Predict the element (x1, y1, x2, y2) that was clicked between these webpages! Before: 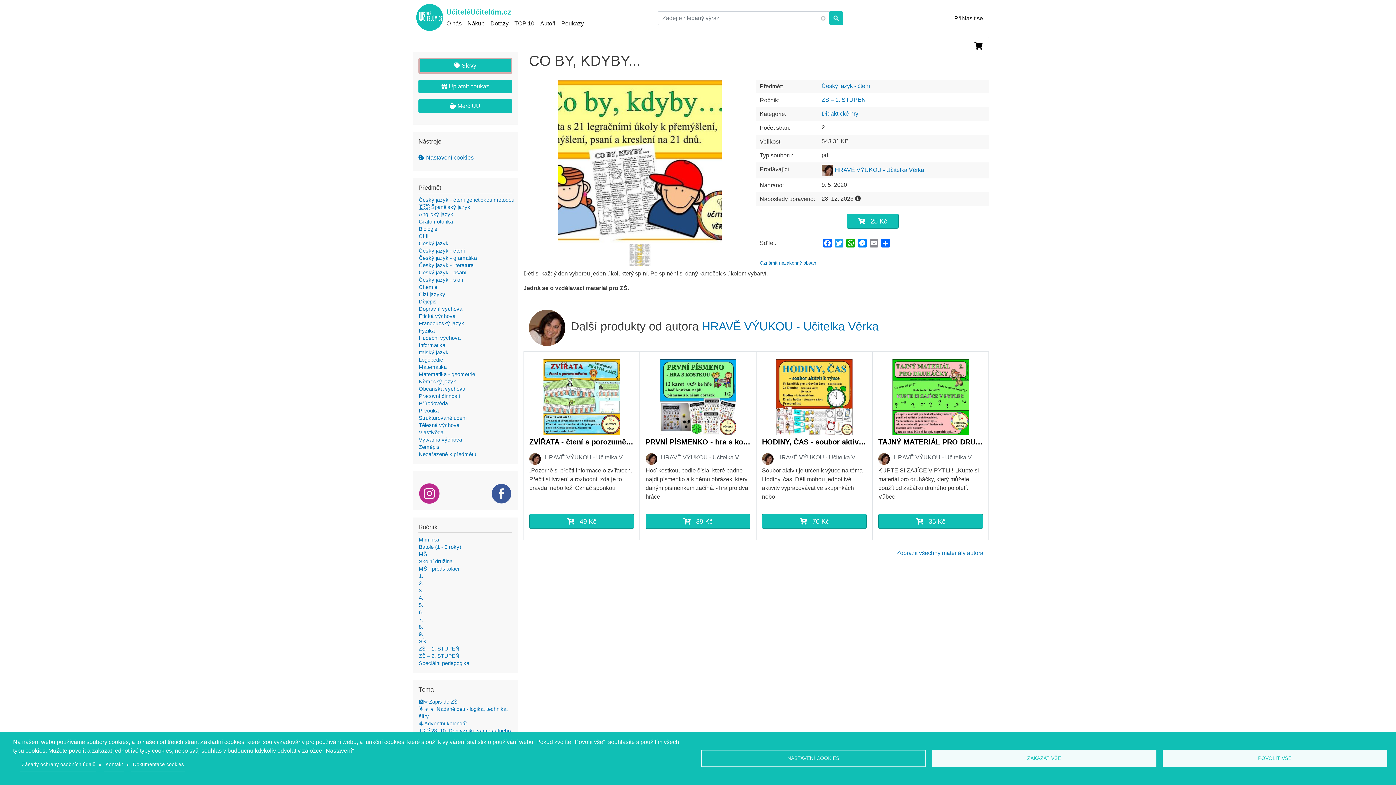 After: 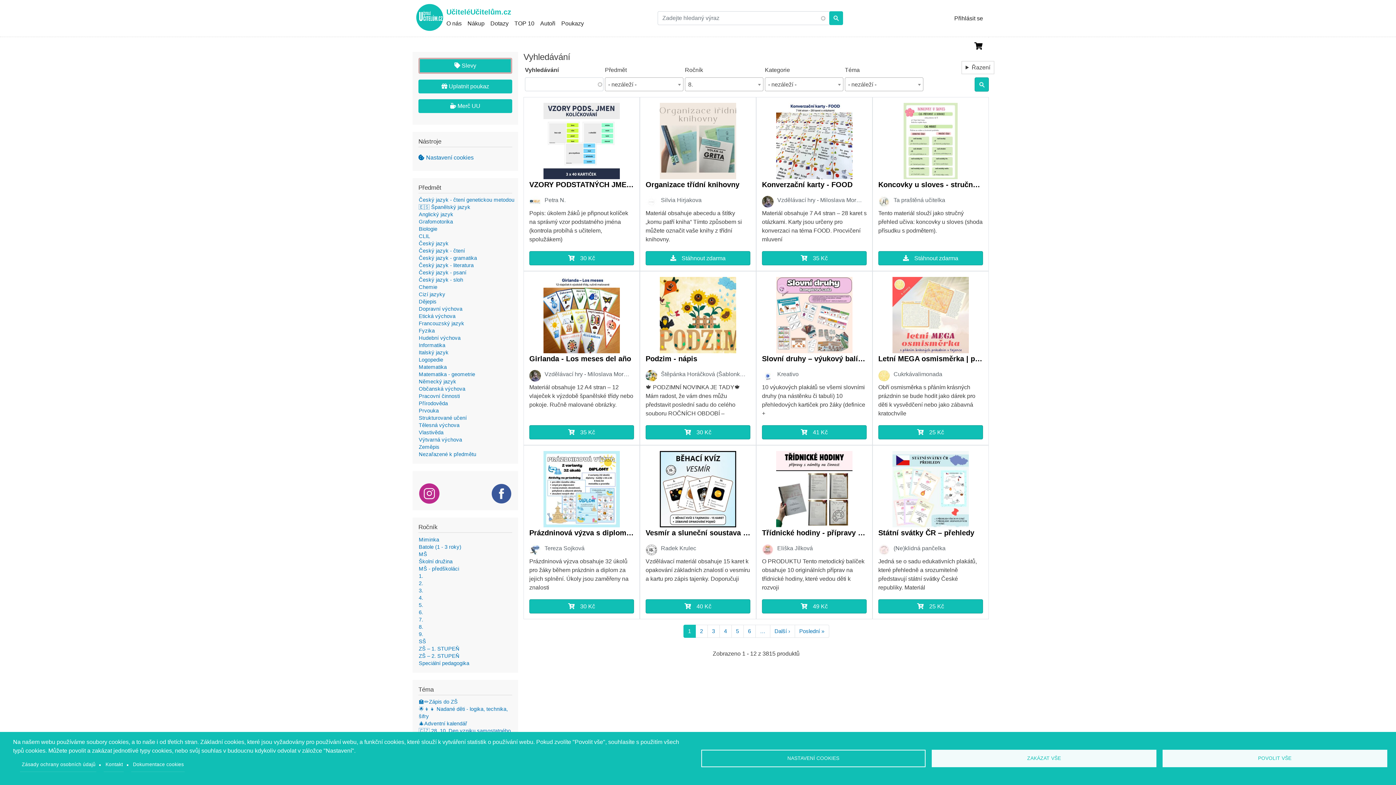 Action: bbox: (418, 624, 423, 630) label: 8.